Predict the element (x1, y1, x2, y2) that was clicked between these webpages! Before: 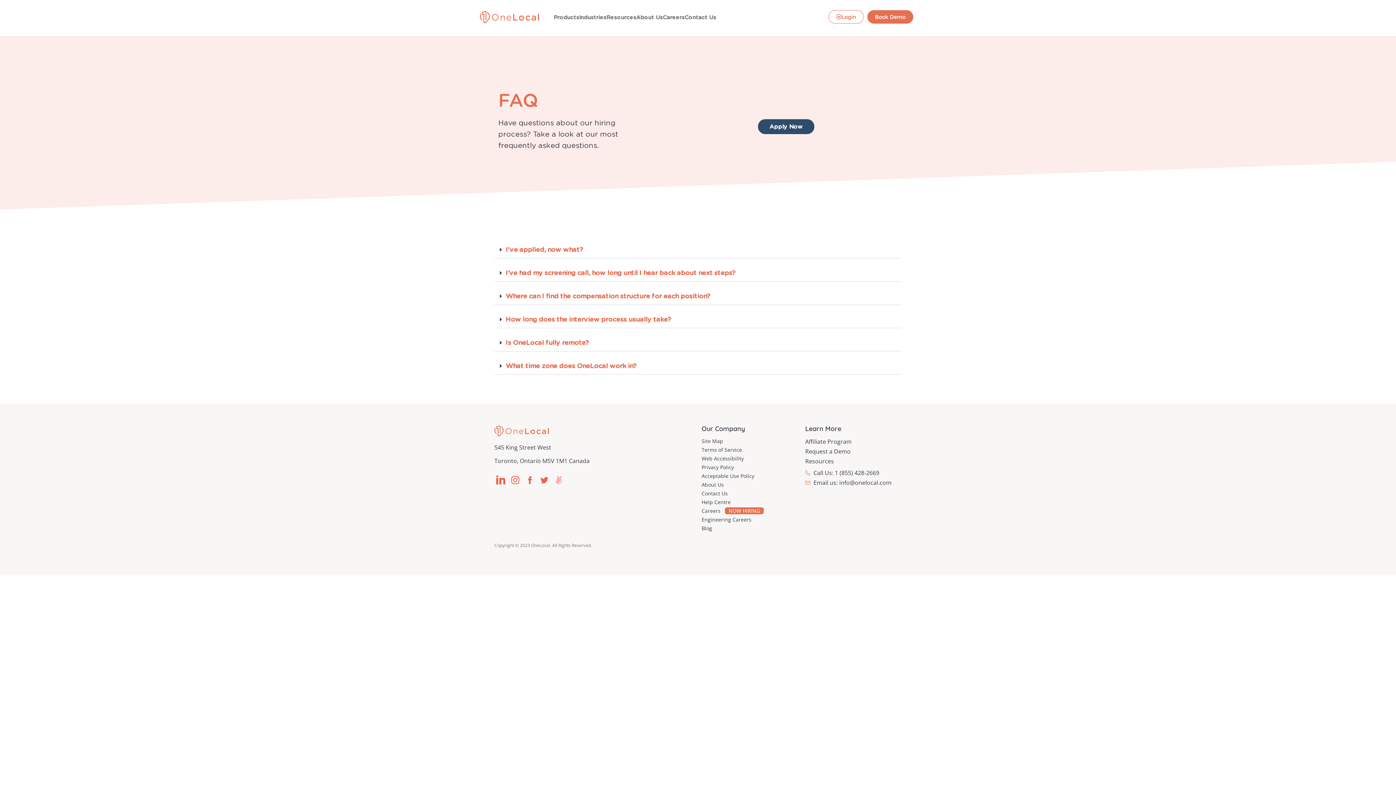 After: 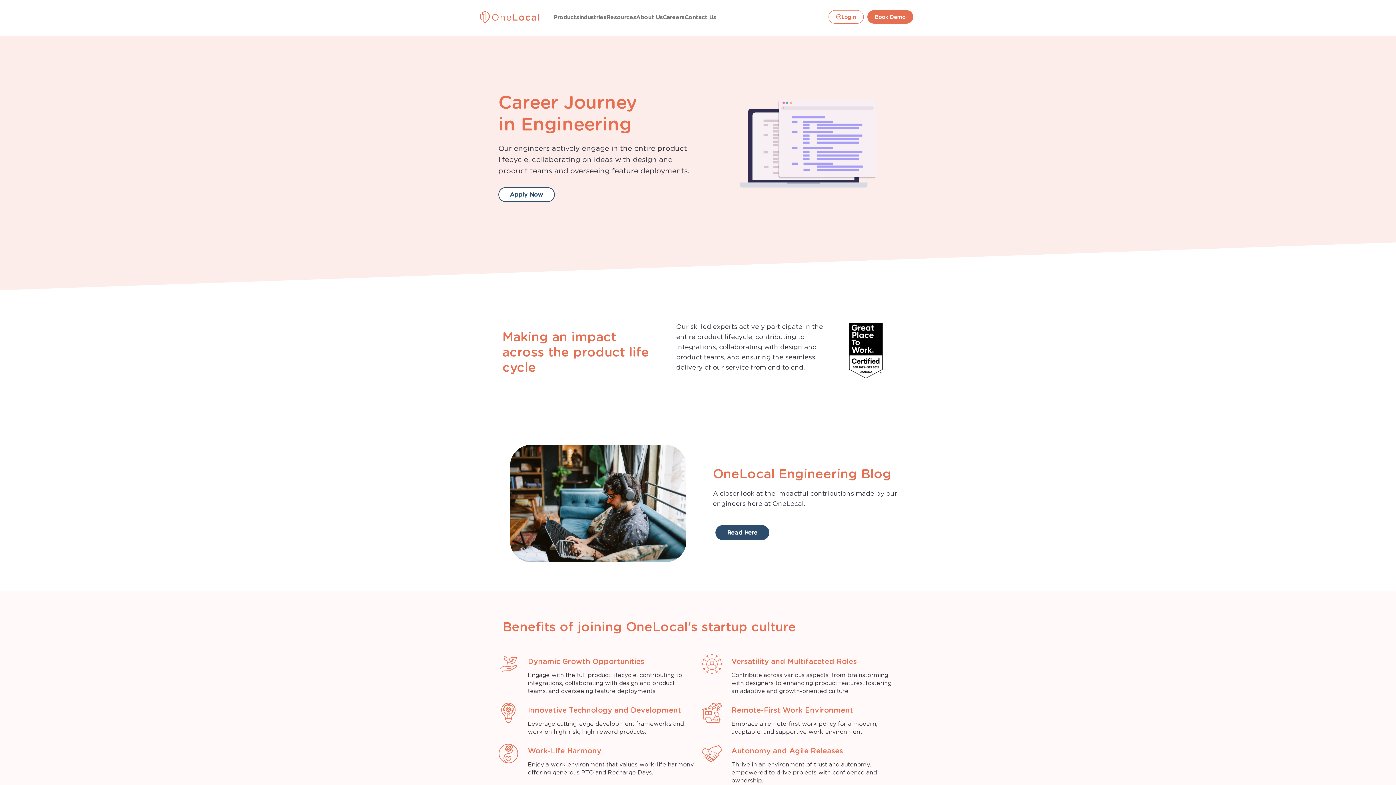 Action: bbox: (701, 516, 761, 523) label: Engineering Careers